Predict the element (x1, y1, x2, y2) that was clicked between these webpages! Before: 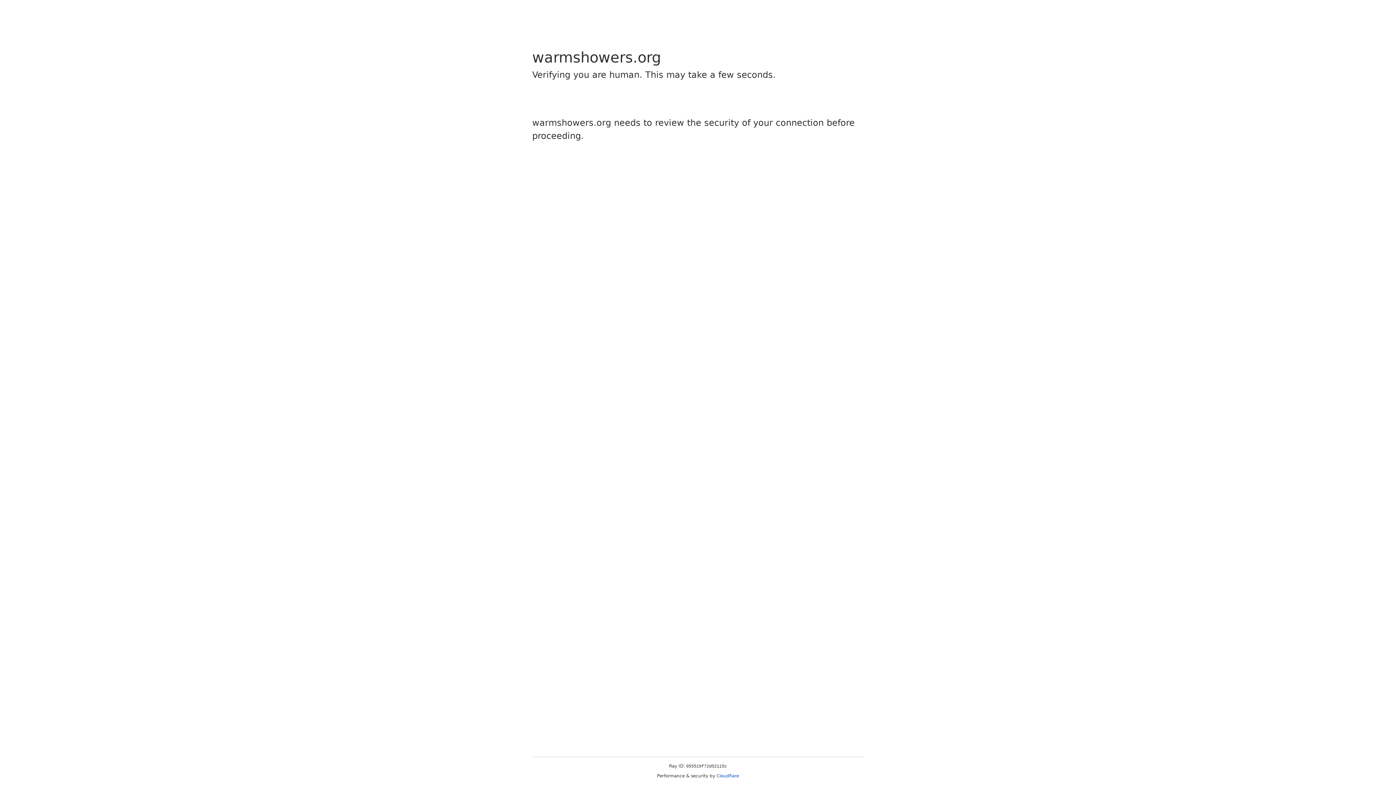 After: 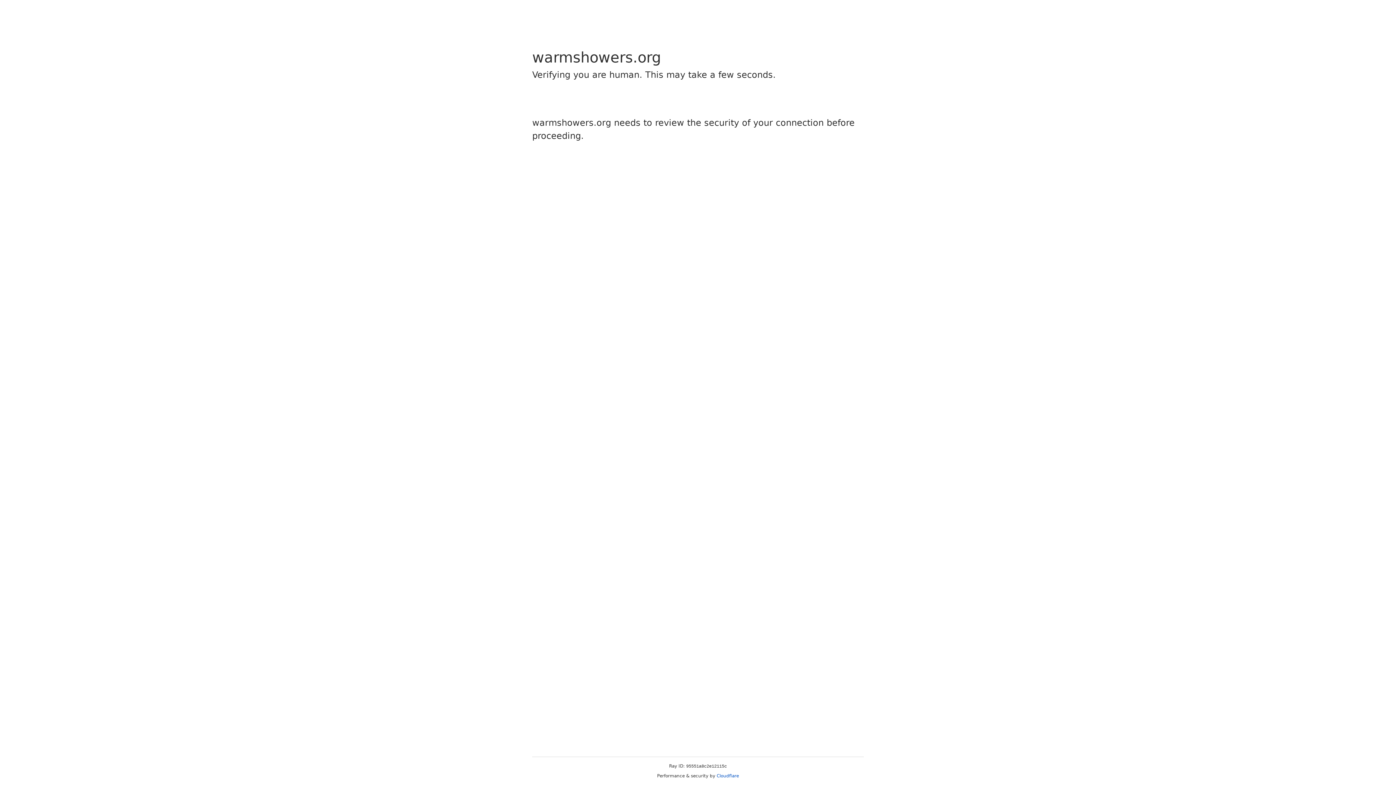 Action: label: Cloudflare bbox: (716, 773, 739, 778)